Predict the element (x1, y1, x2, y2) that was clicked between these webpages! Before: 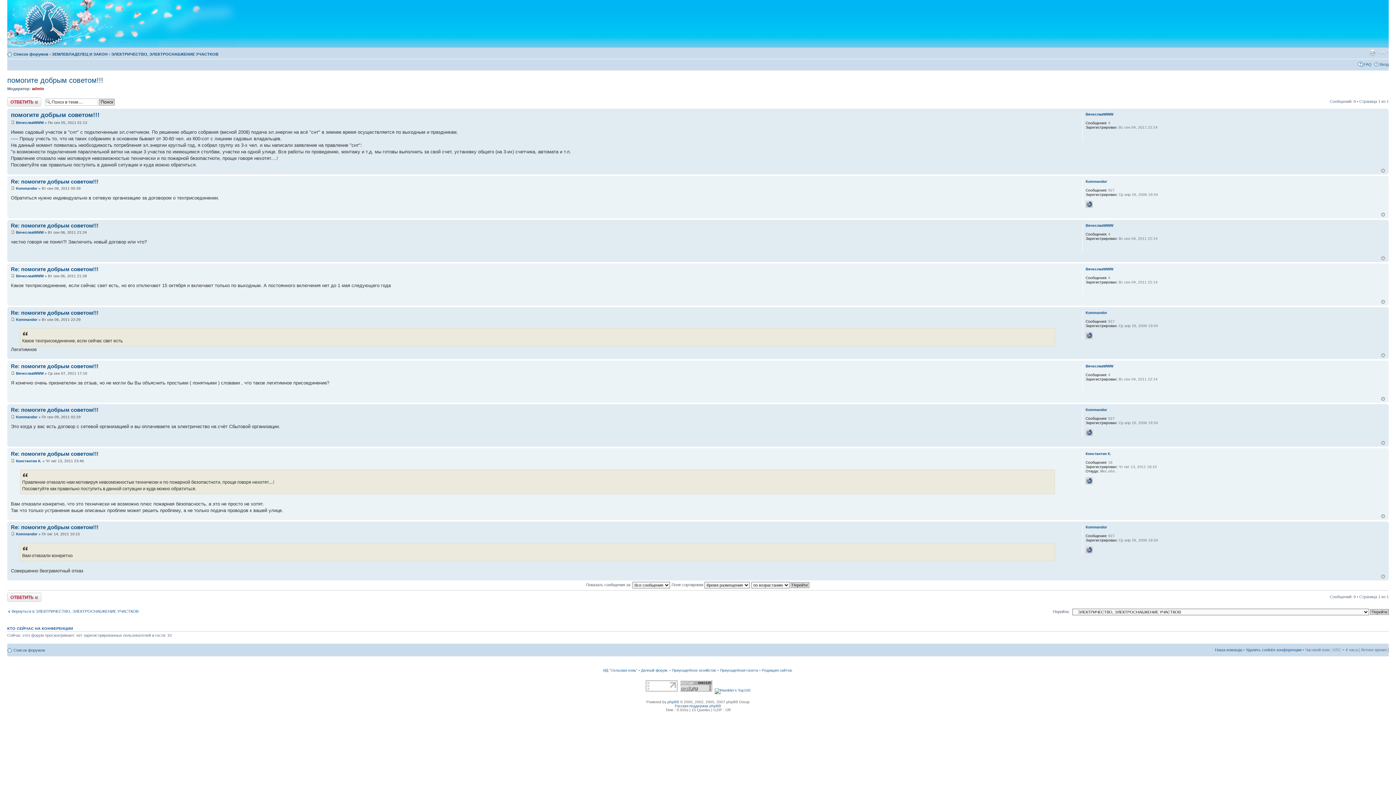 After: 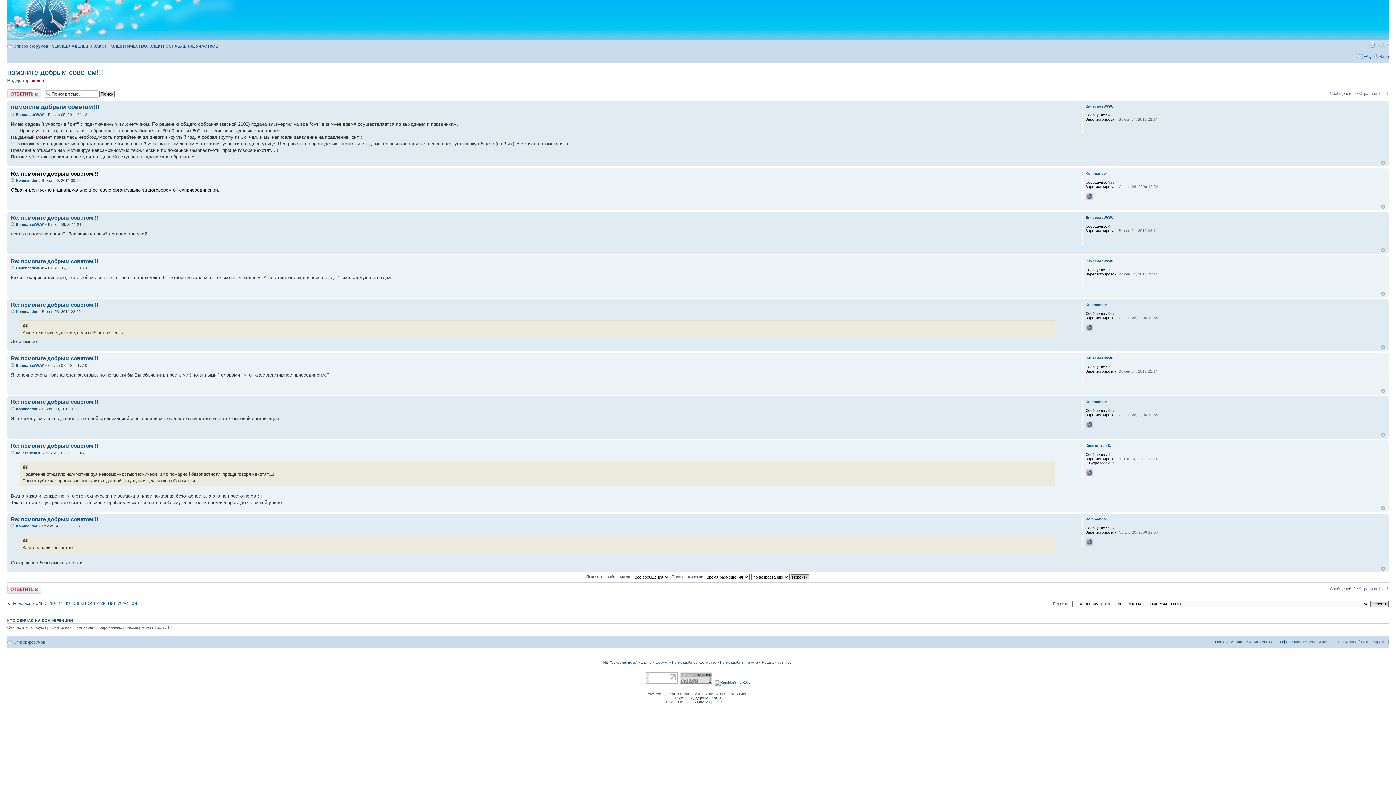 Action: label: Re: помогите добрым советом!!! bbox: (10, 178, 98, 184)